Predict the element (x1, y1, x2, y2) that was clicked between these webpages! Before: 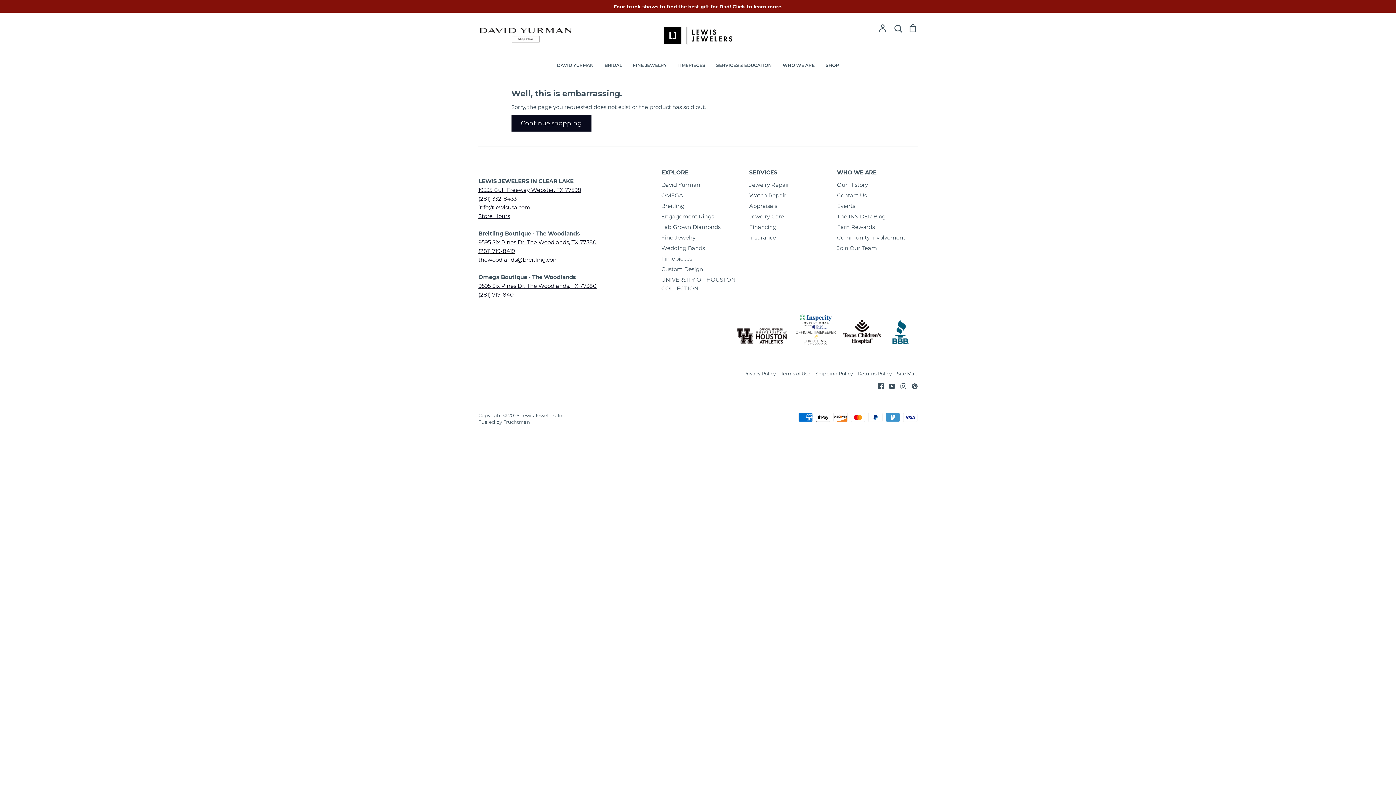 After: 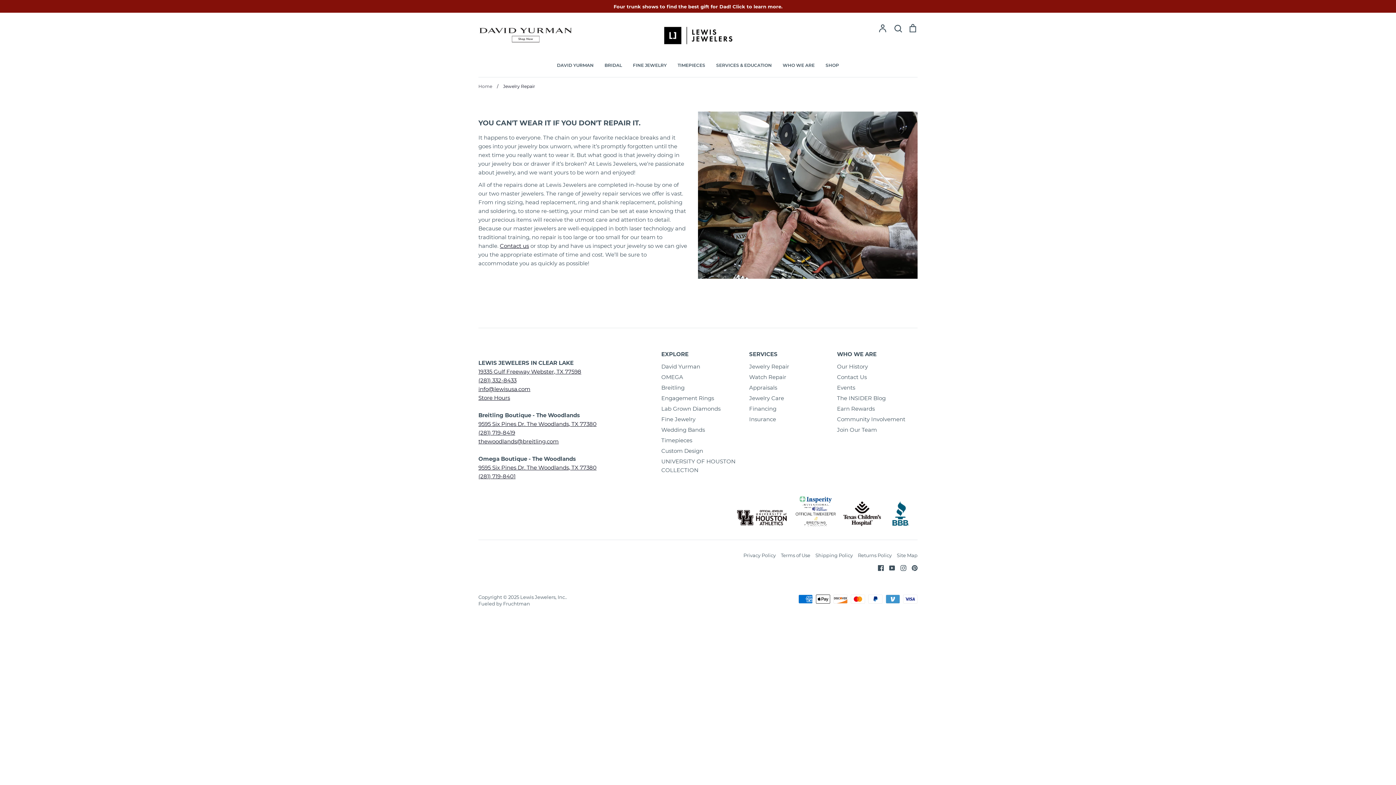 Action: bbox: (749, 191, 786, 199) label: Watch Repair